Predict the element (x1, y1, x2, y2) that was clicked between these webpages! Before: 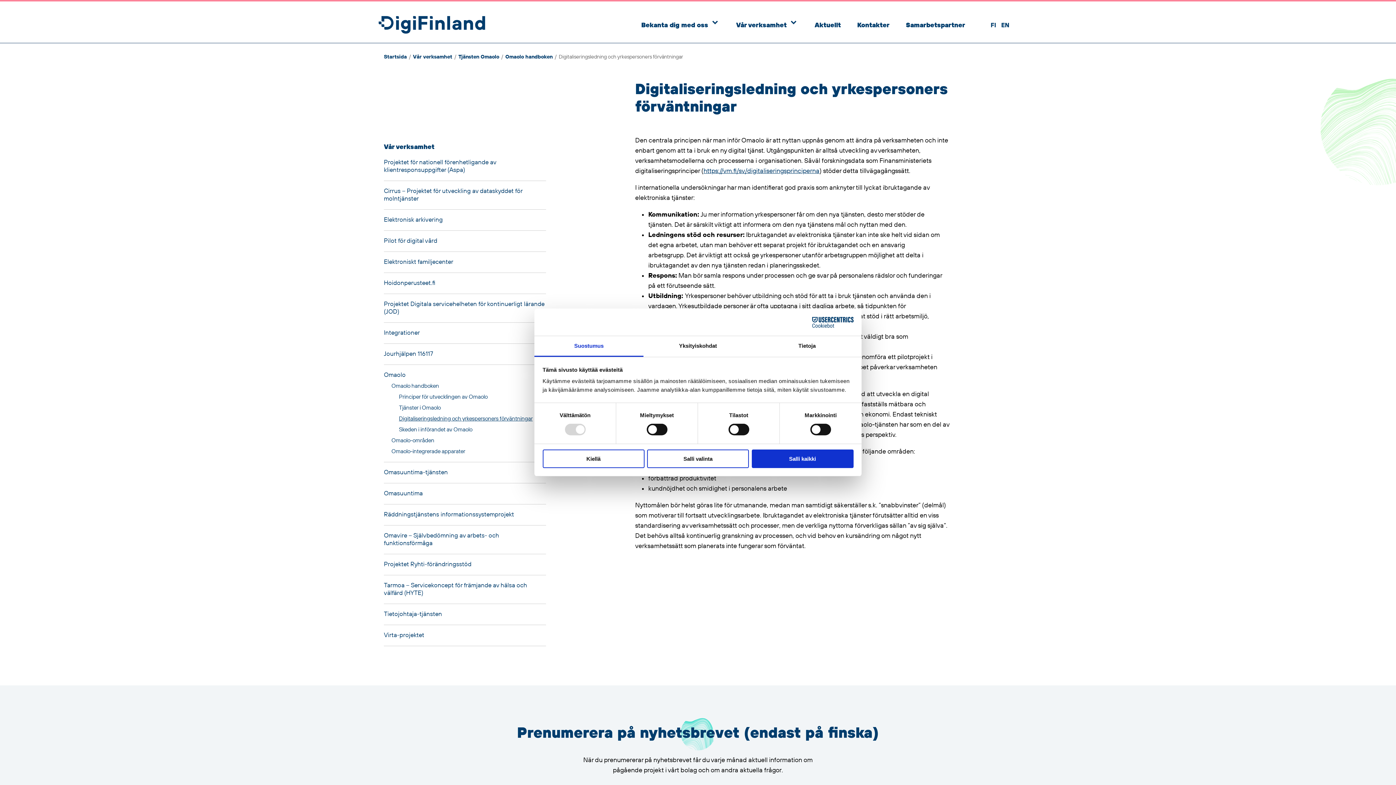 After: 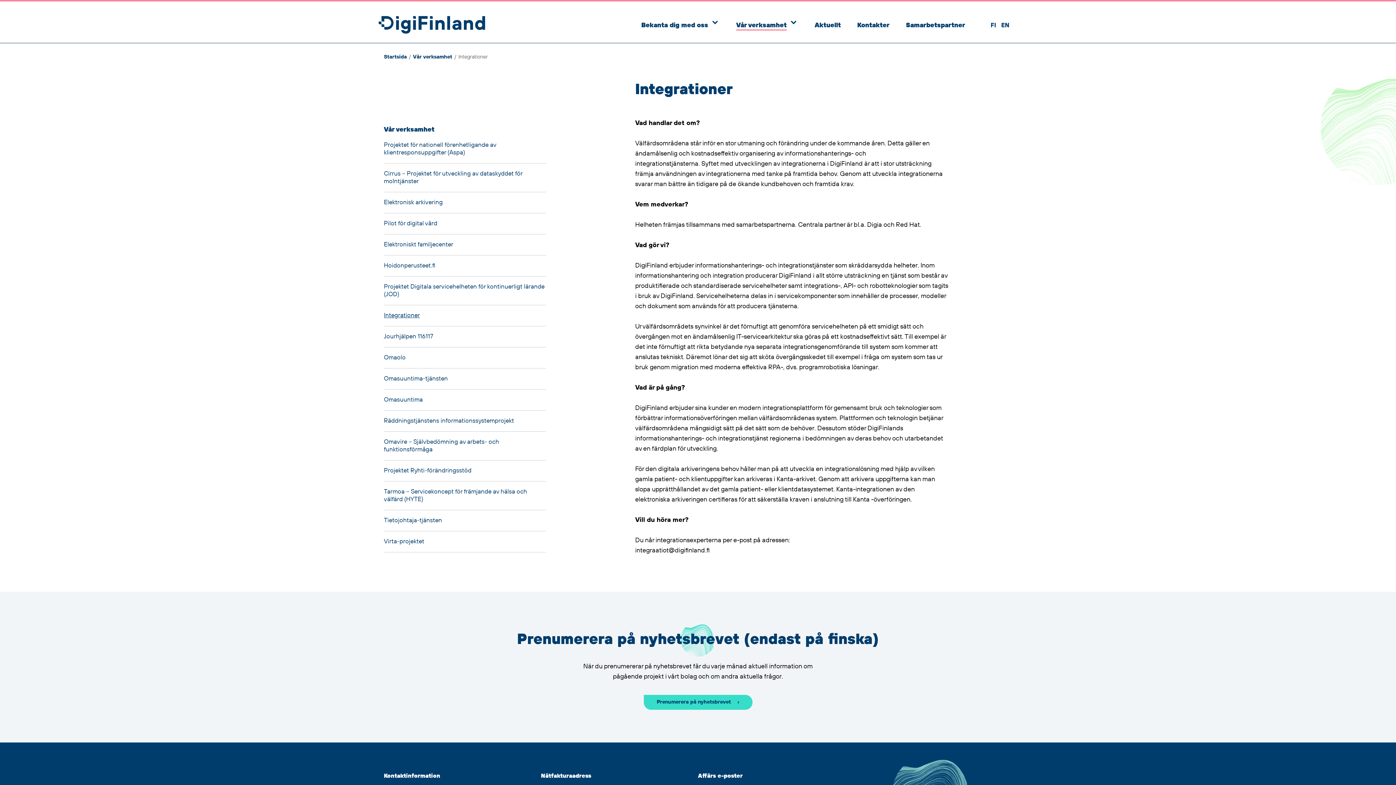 Action: bbox: (384, 329, 420, 337) label: Integrationer